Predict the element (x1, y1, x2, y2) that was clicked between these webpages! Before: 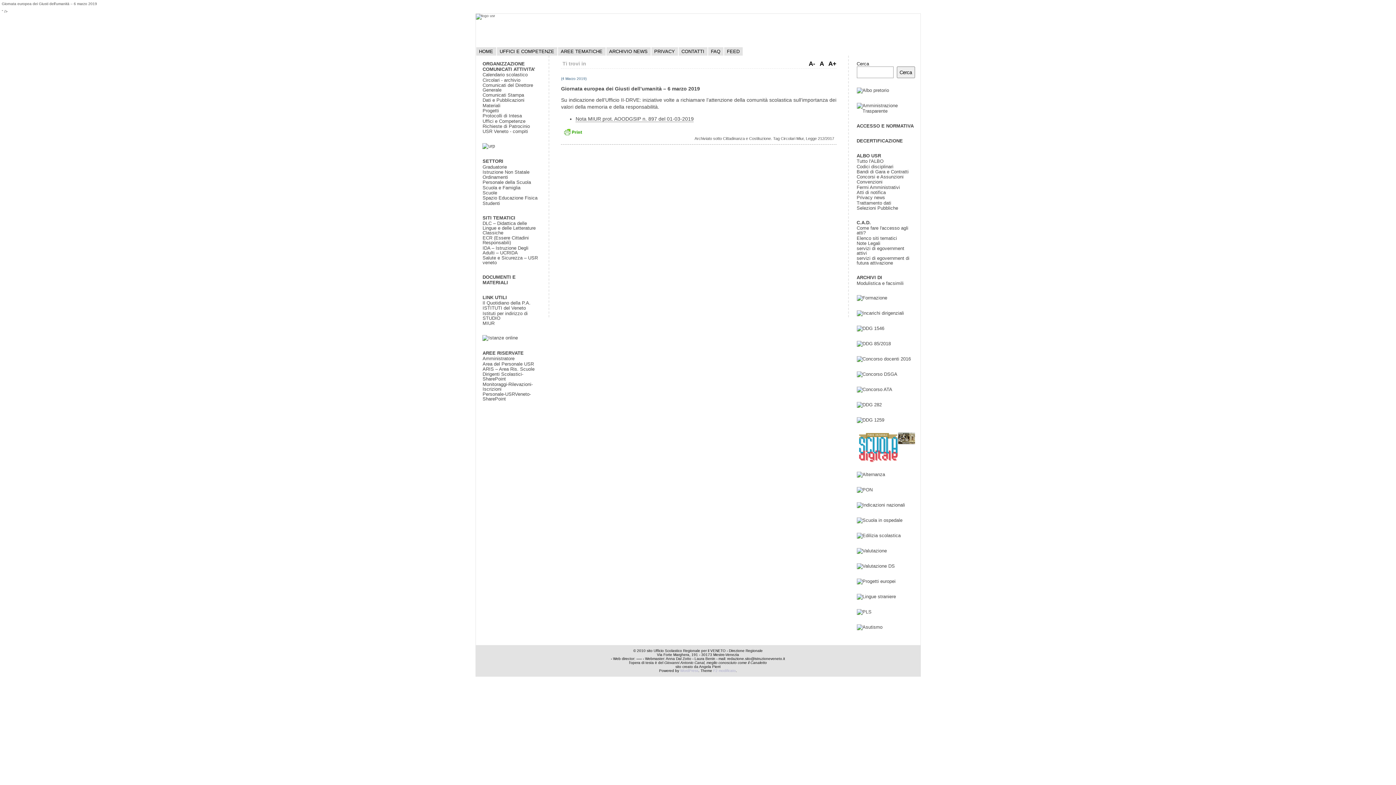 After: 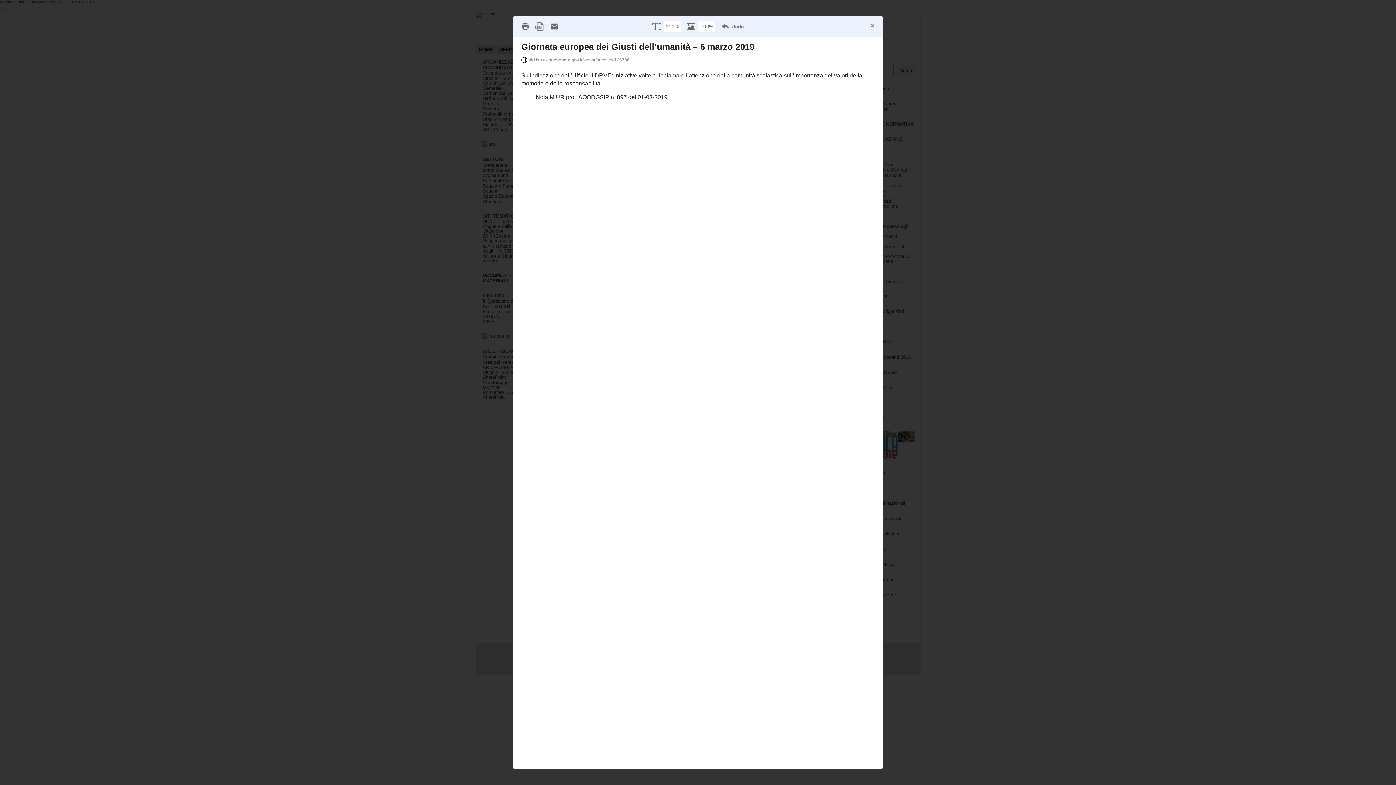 Action: bbox: (561, 128, 585, 134)